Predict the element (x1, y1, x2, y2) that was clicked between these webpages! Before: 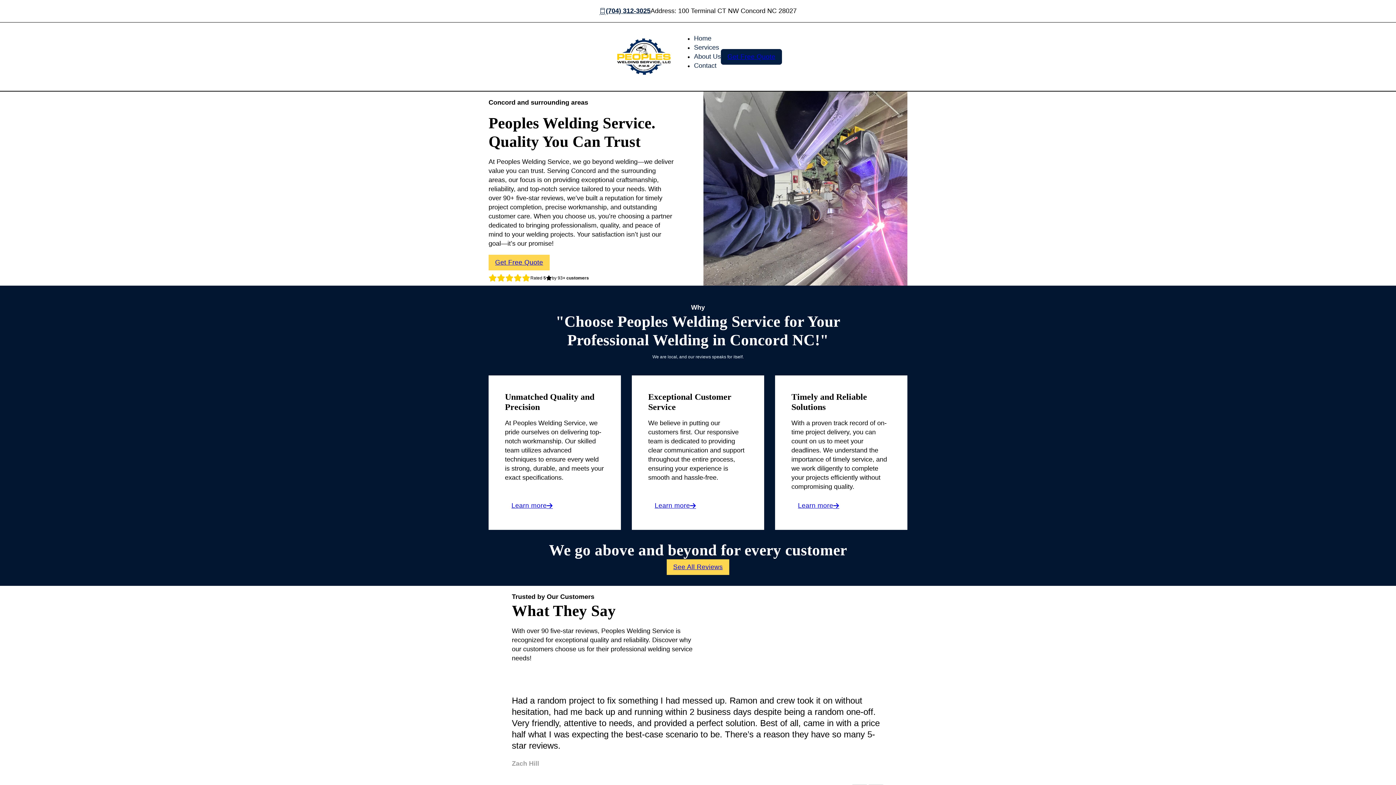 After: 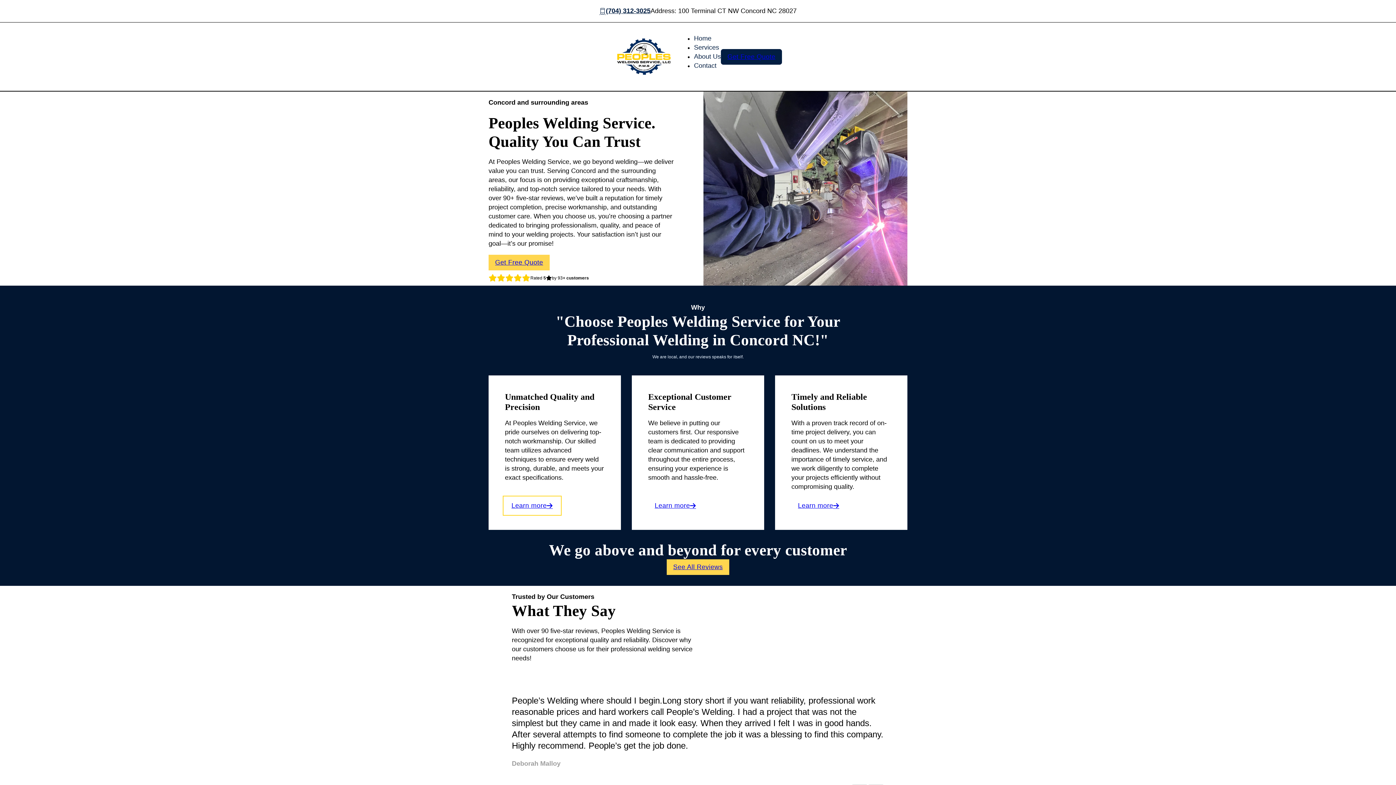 Action: bbox: (505, 498, 559, 513) label: Learn more